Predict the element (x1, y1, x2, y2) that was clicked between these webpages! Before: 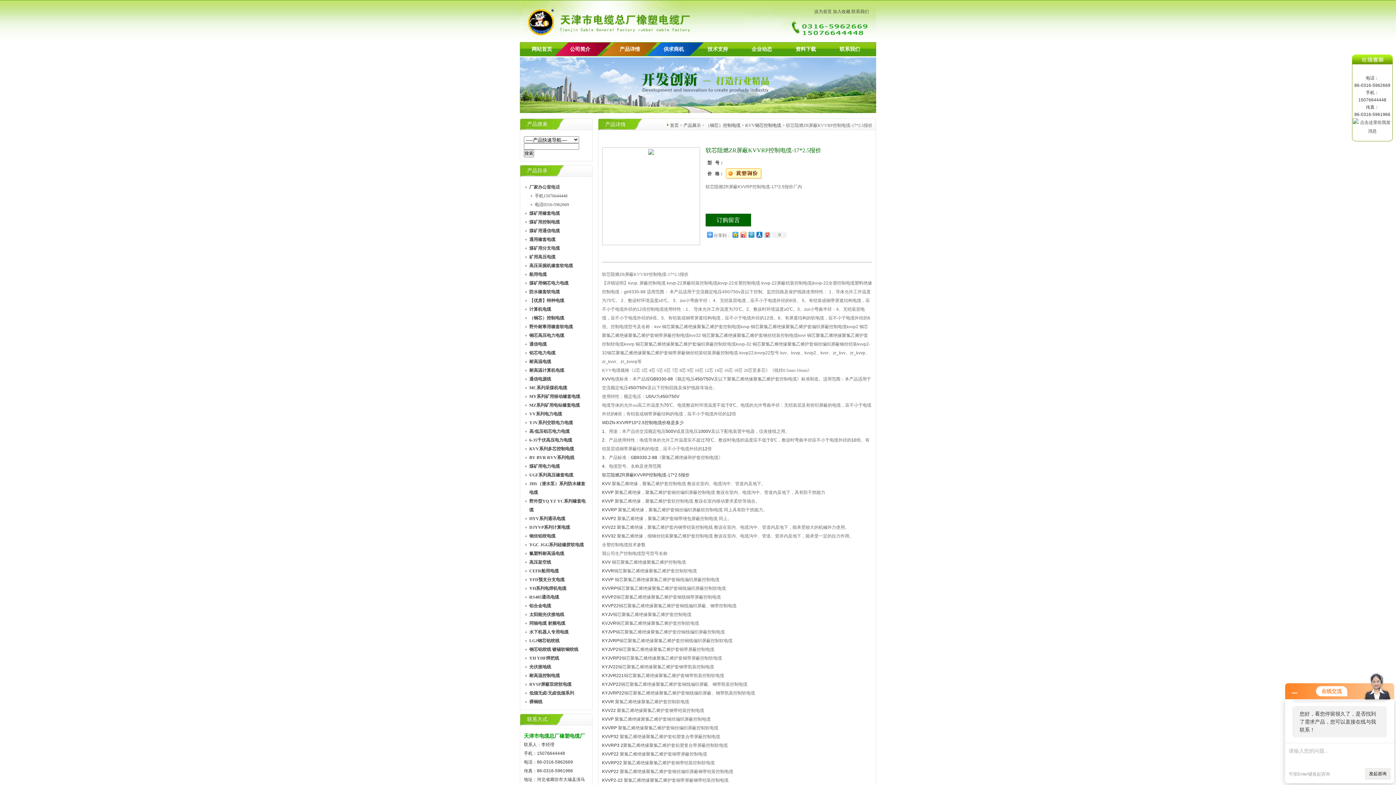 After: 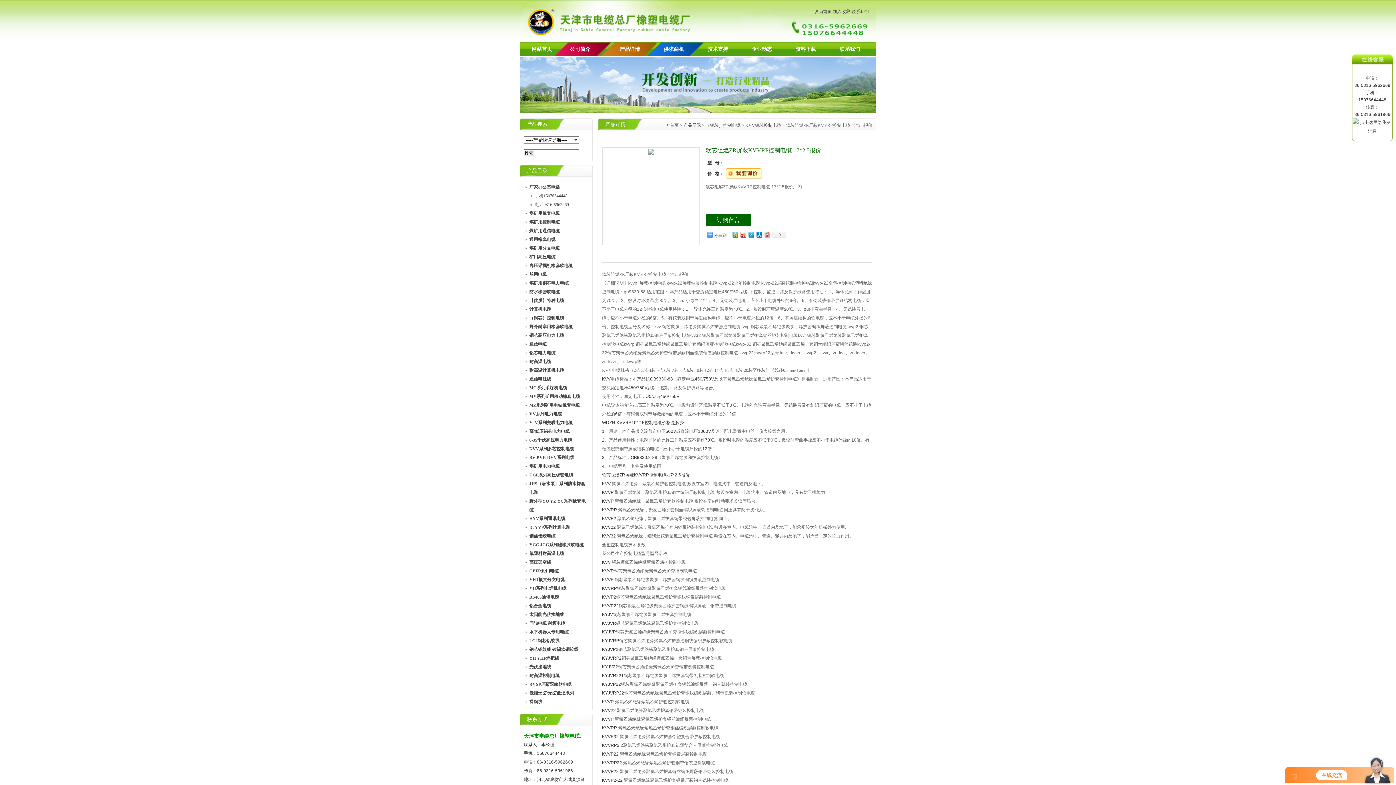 Action: bbox: (1292, 690, 1297, 695)